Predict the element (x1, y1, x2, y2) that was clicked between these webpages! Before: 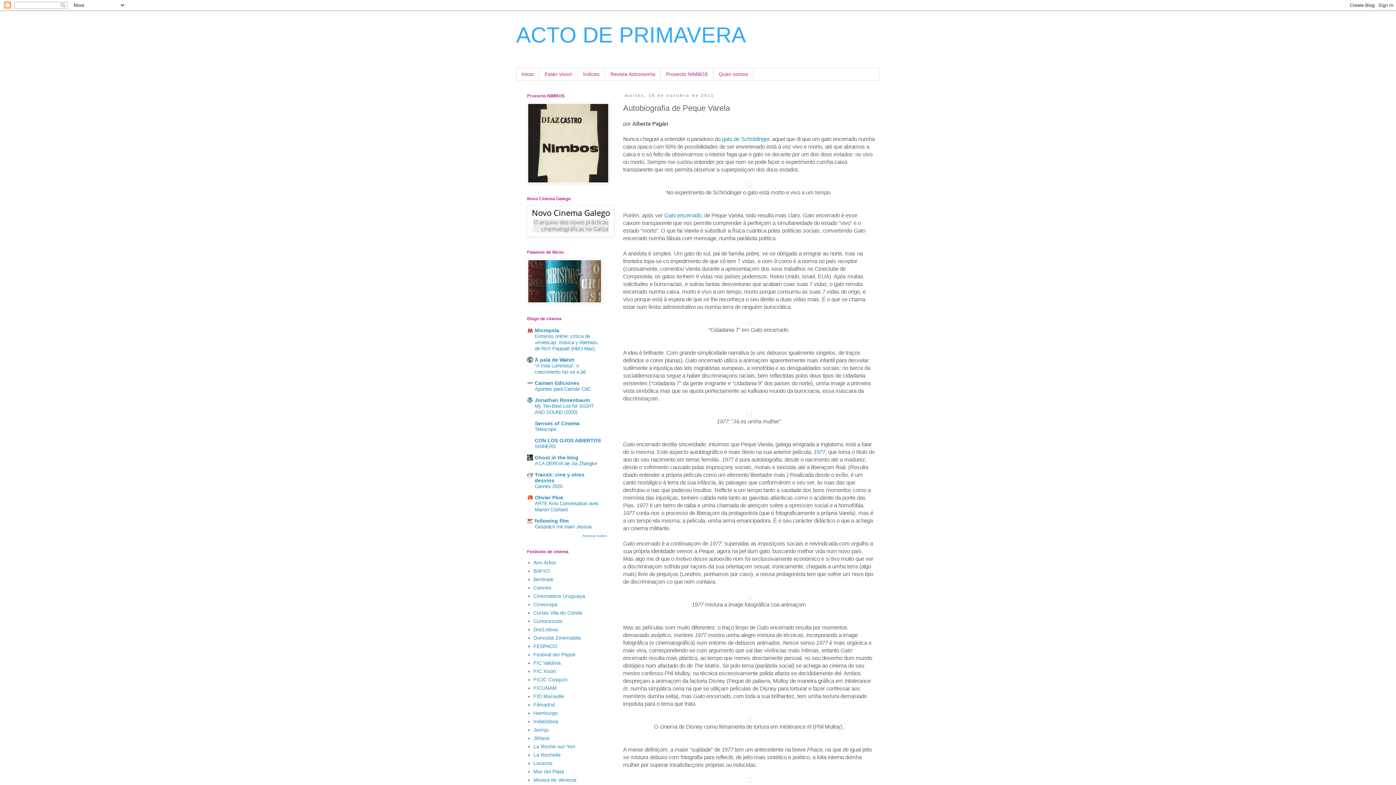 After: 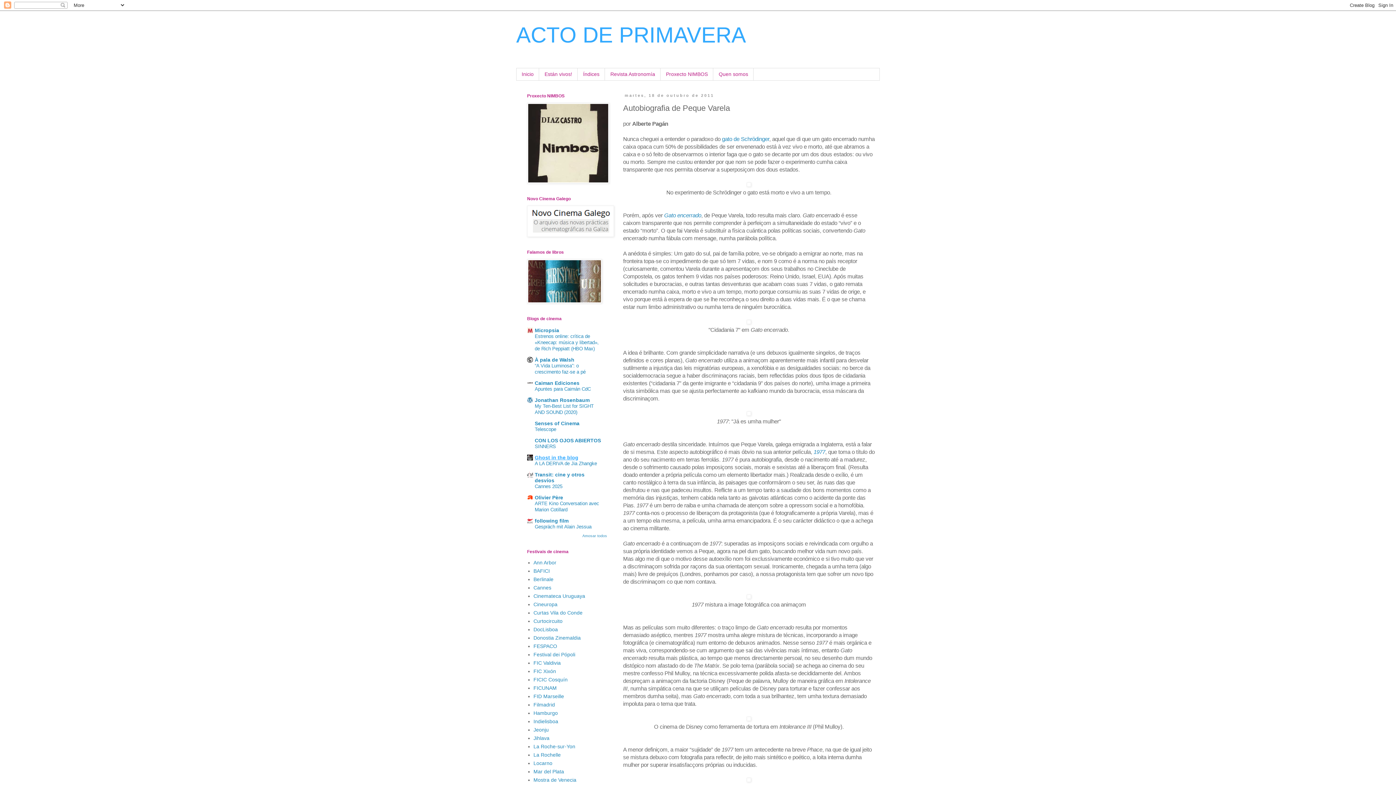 Action: label: Ghost in the blog bbox: (534, 455, 578, 460)